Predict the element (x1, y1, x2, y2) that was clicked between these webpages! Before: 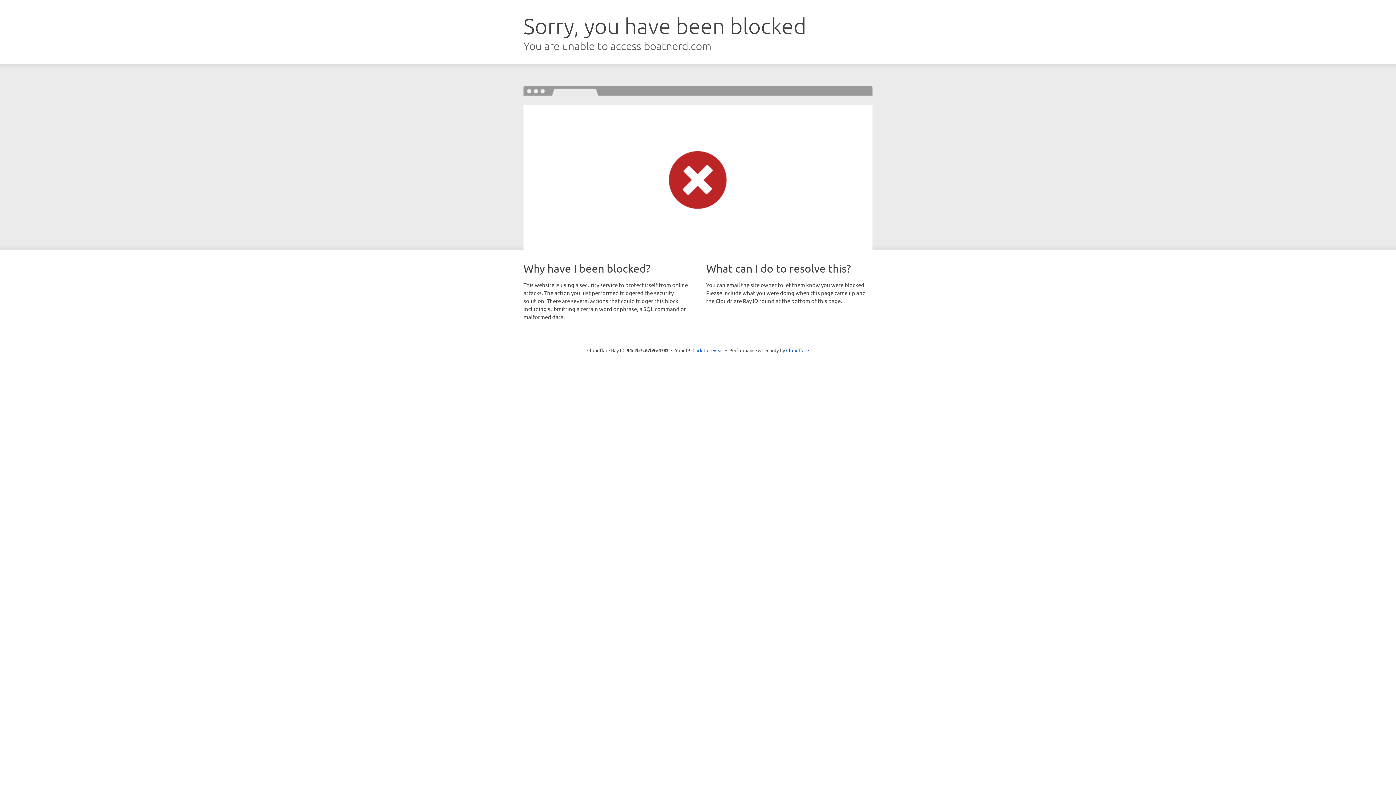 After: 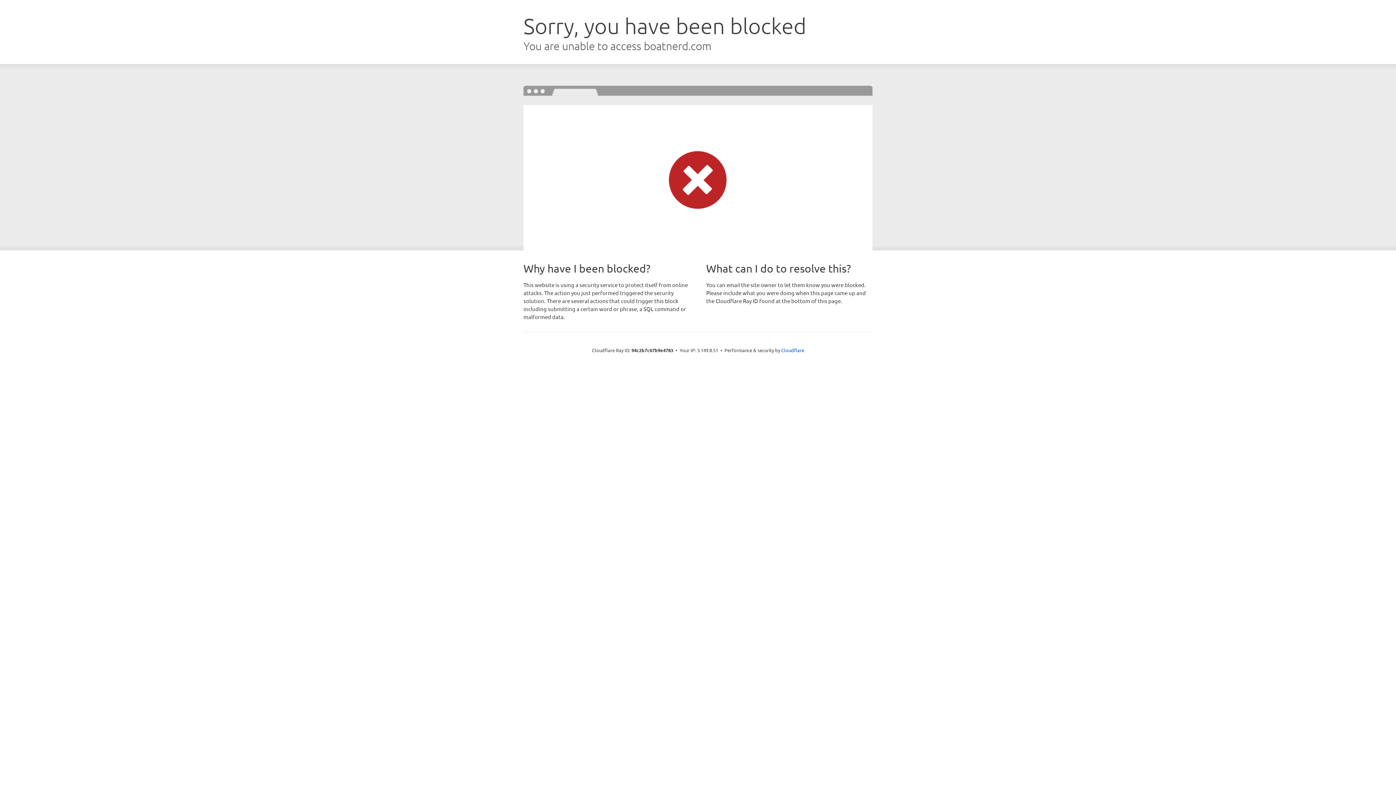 Action: bbox: (692, 346, 723, 353) label: Click to reveal